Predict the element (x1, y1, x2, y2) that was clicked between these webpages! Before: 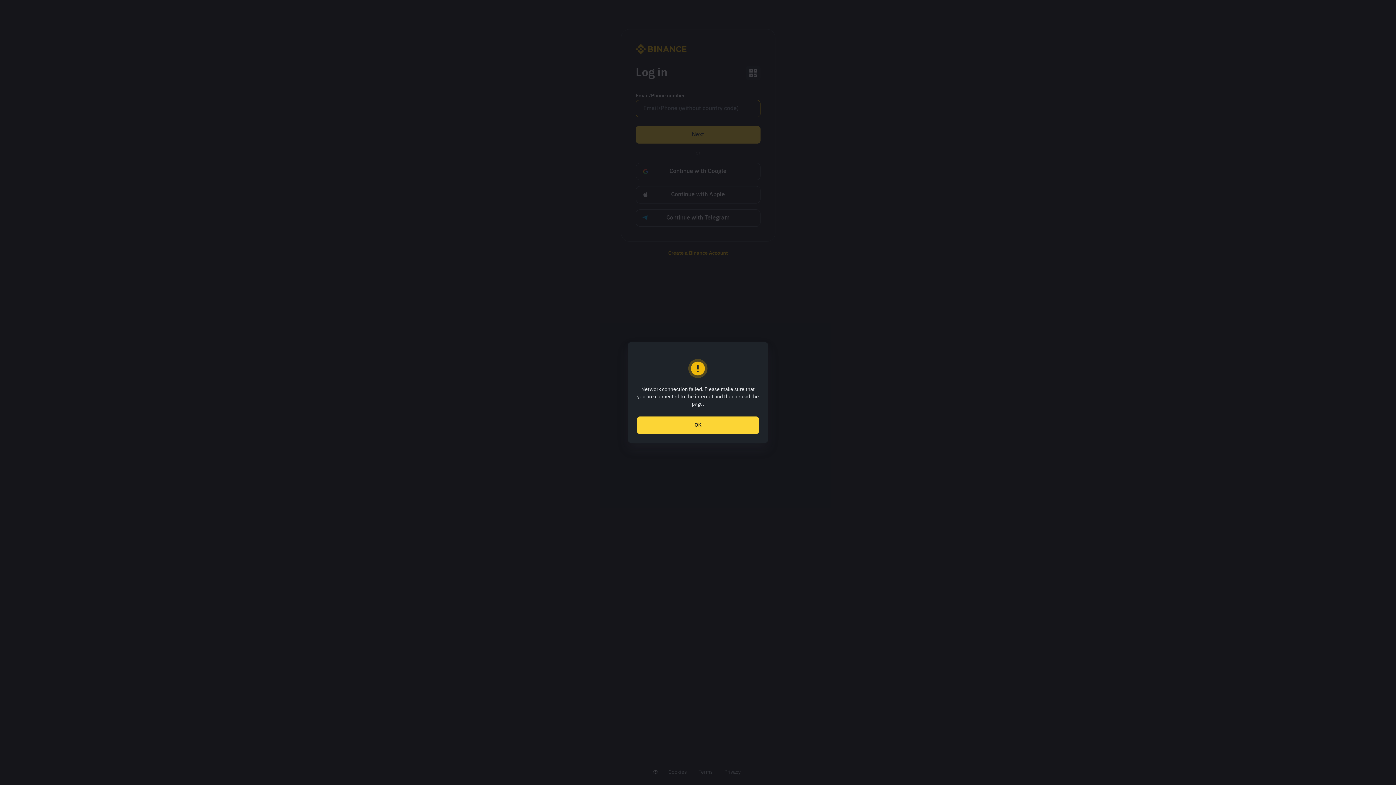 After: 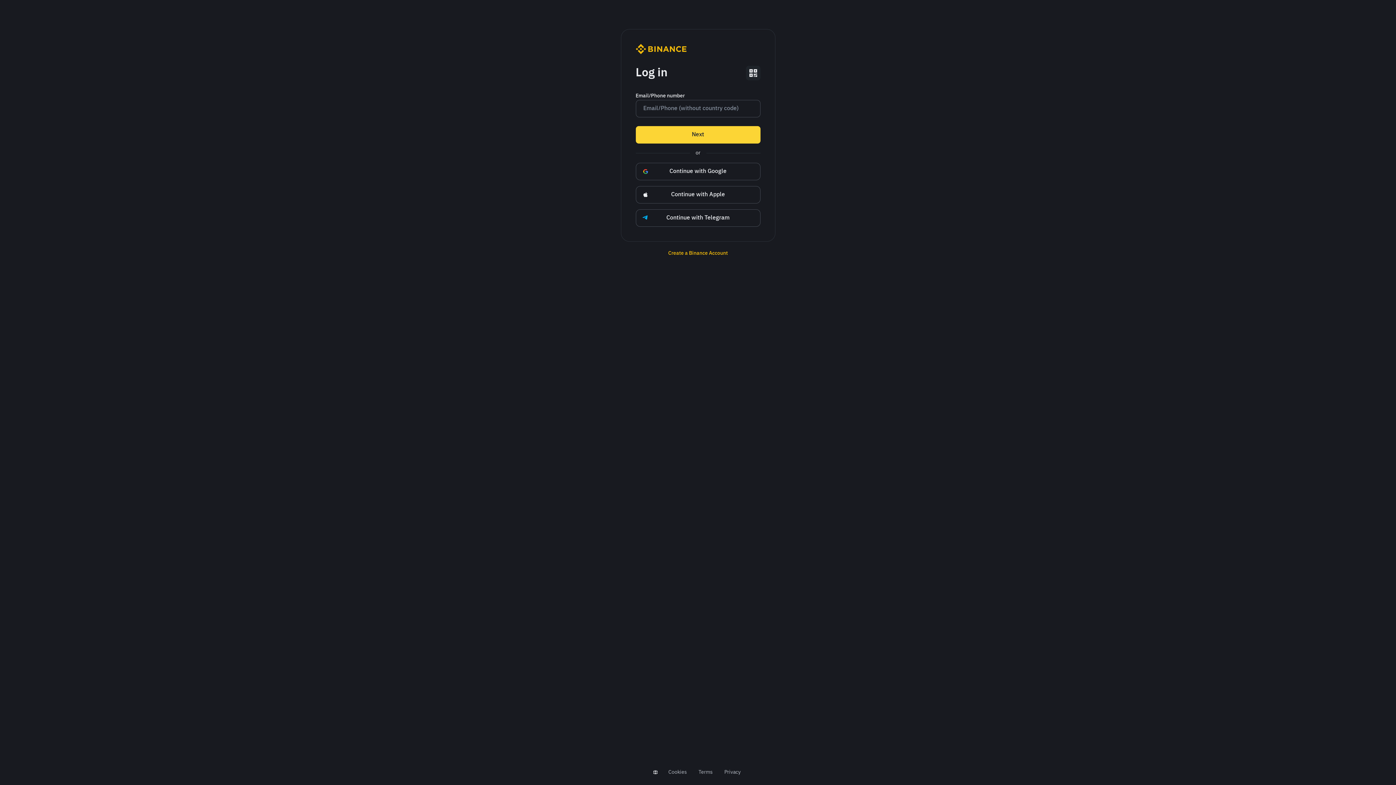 Action: label: OK bbox: (637, 416, 759, 434)